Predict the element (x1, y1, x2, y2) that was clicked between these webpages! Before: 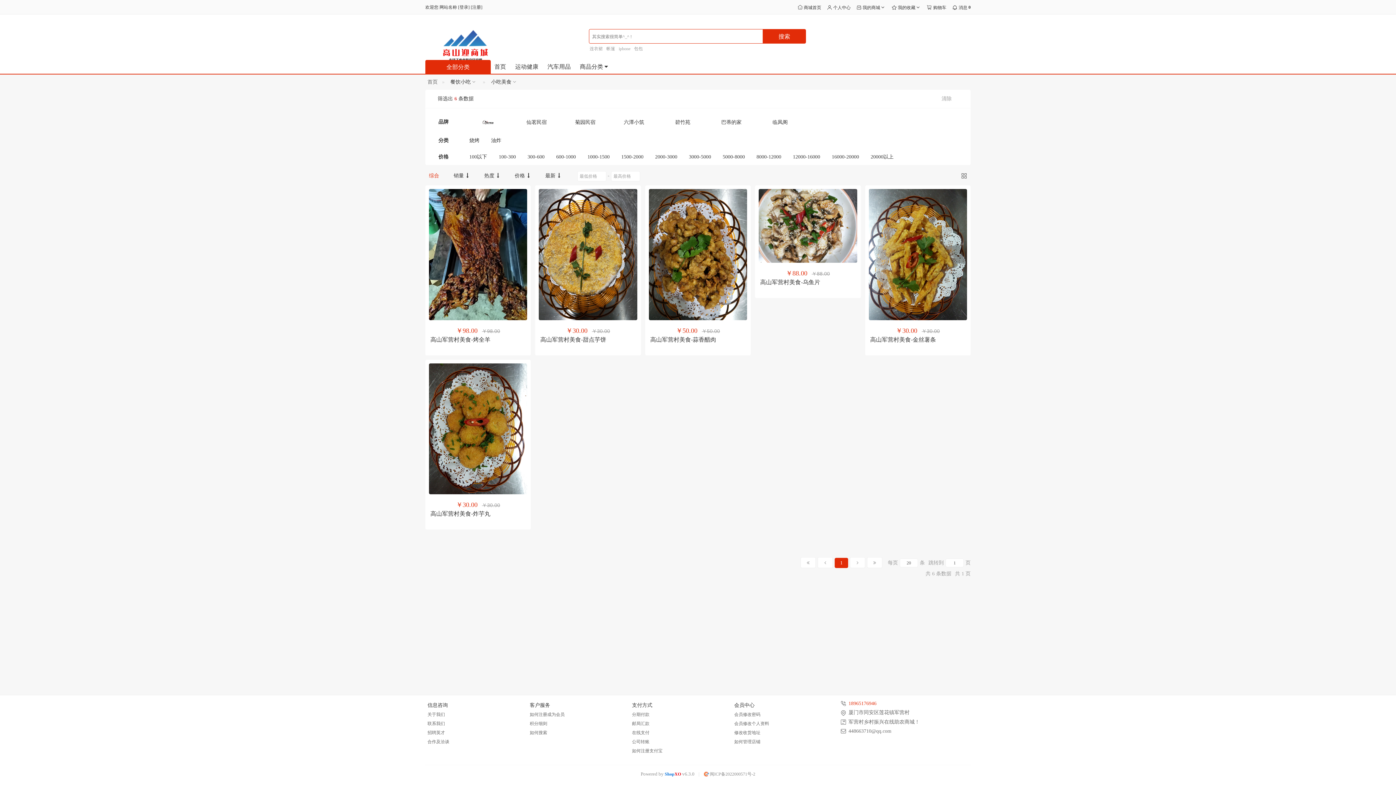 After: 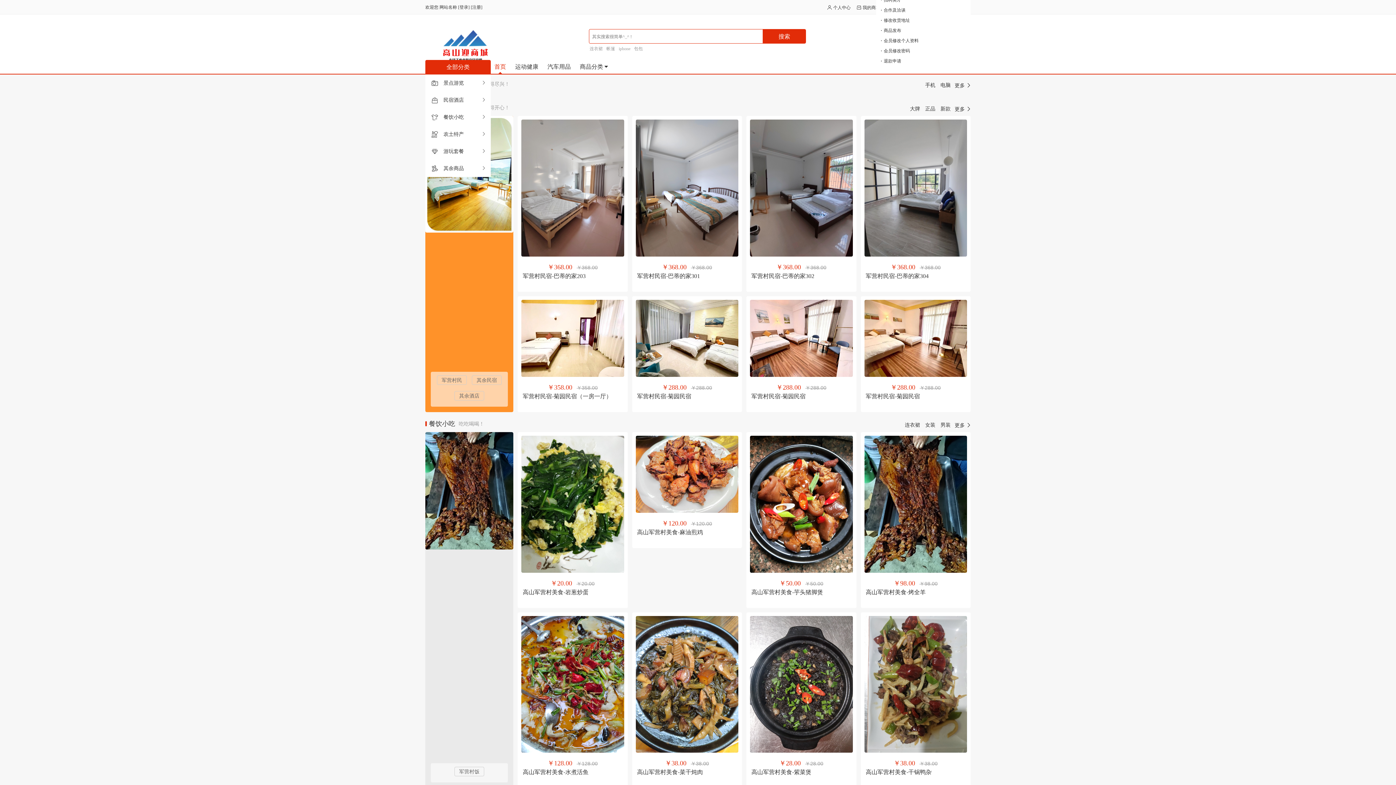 Action: label:  商城首页 bbox: (797, 5, 821, 10)